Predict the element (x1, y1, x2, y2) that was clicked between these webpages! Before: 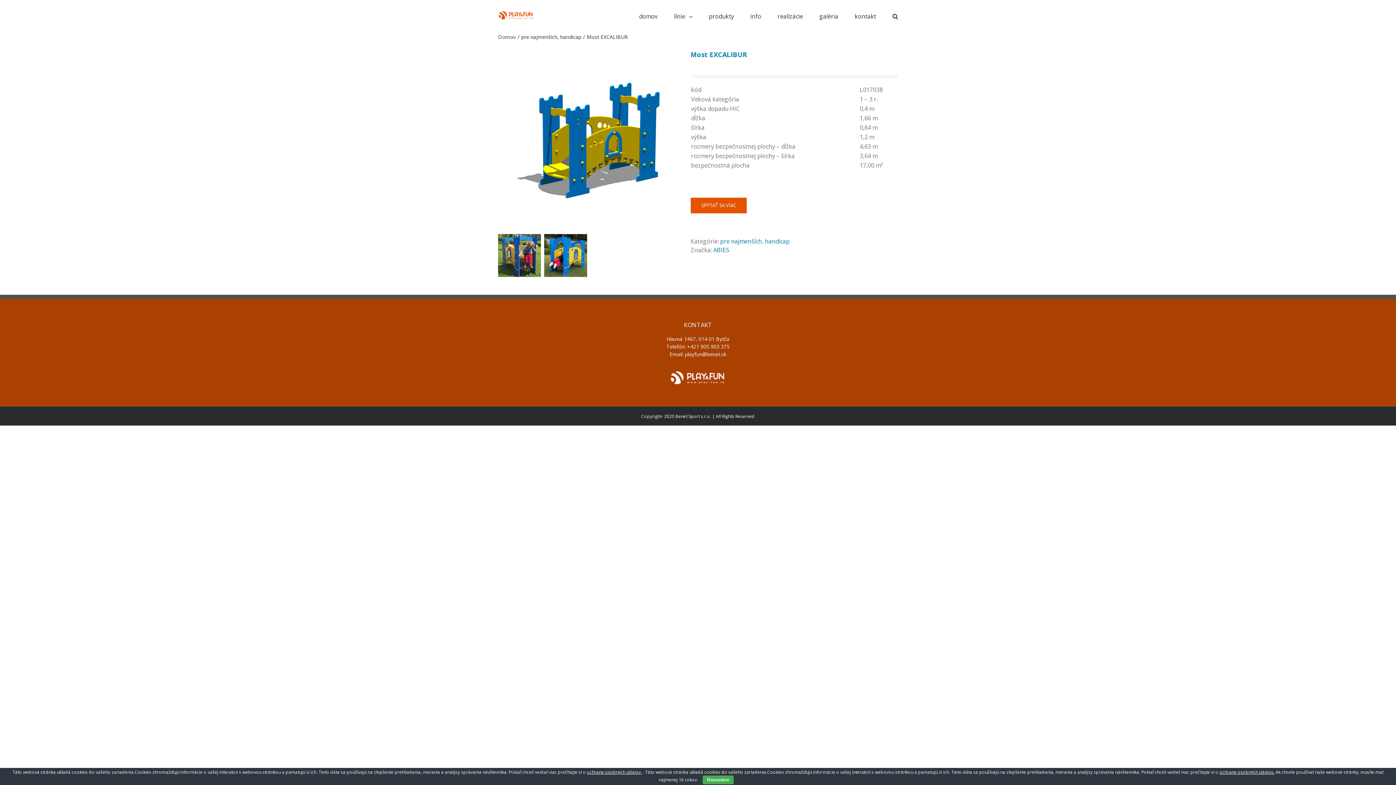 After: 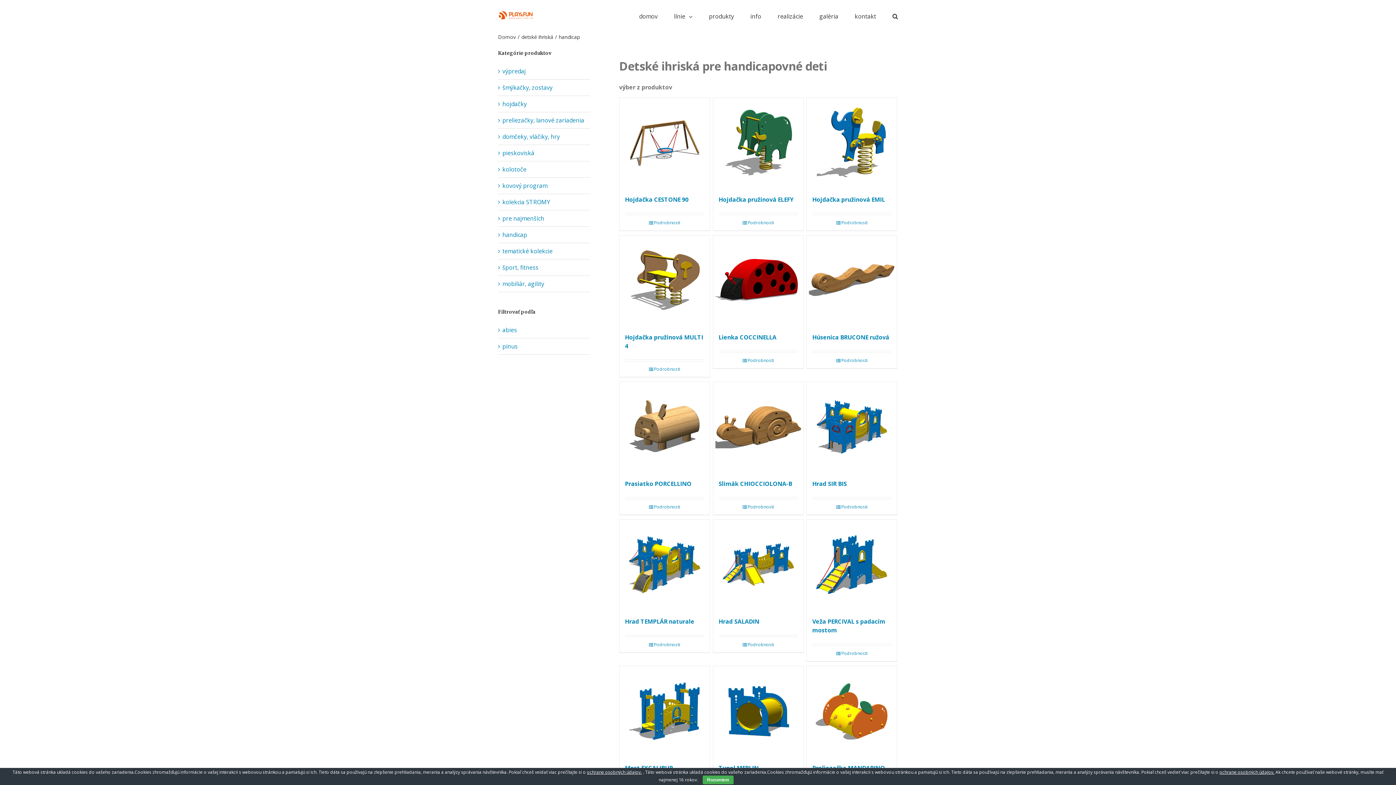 Action: label: handicap bbox: (560, 33, 581, 40)